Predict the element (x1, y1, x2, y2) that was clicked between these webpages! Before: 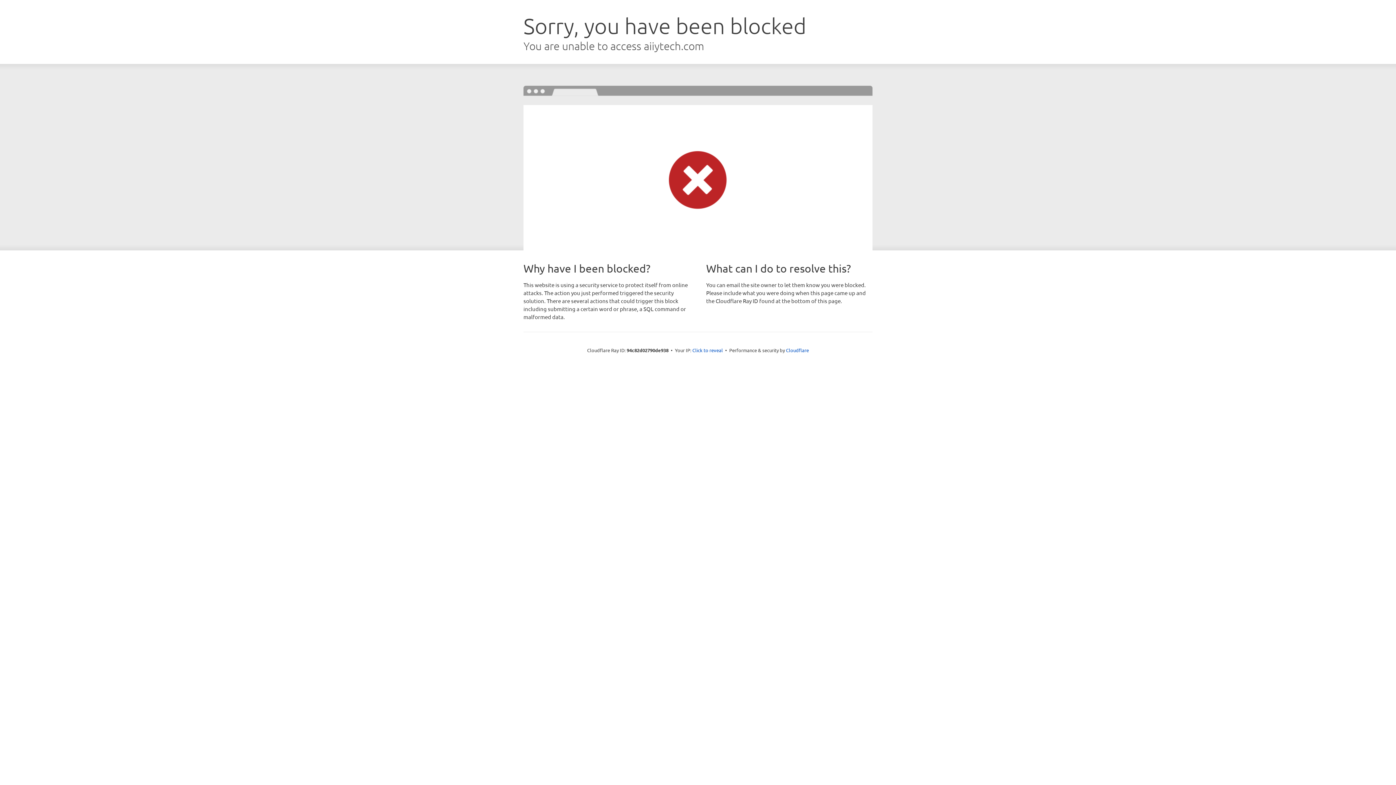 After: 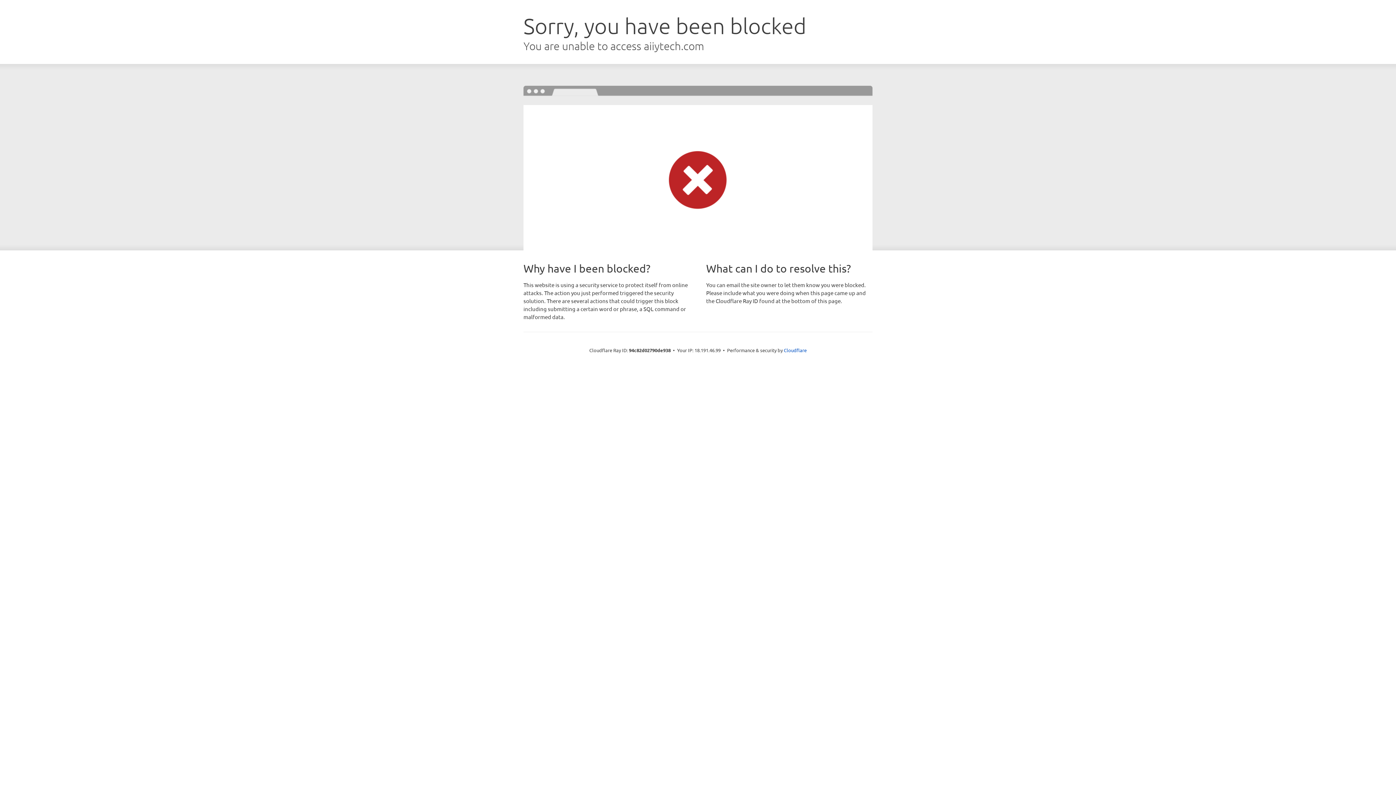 Action: bbox: (692, 346, 723, 353) label: Click to reveal